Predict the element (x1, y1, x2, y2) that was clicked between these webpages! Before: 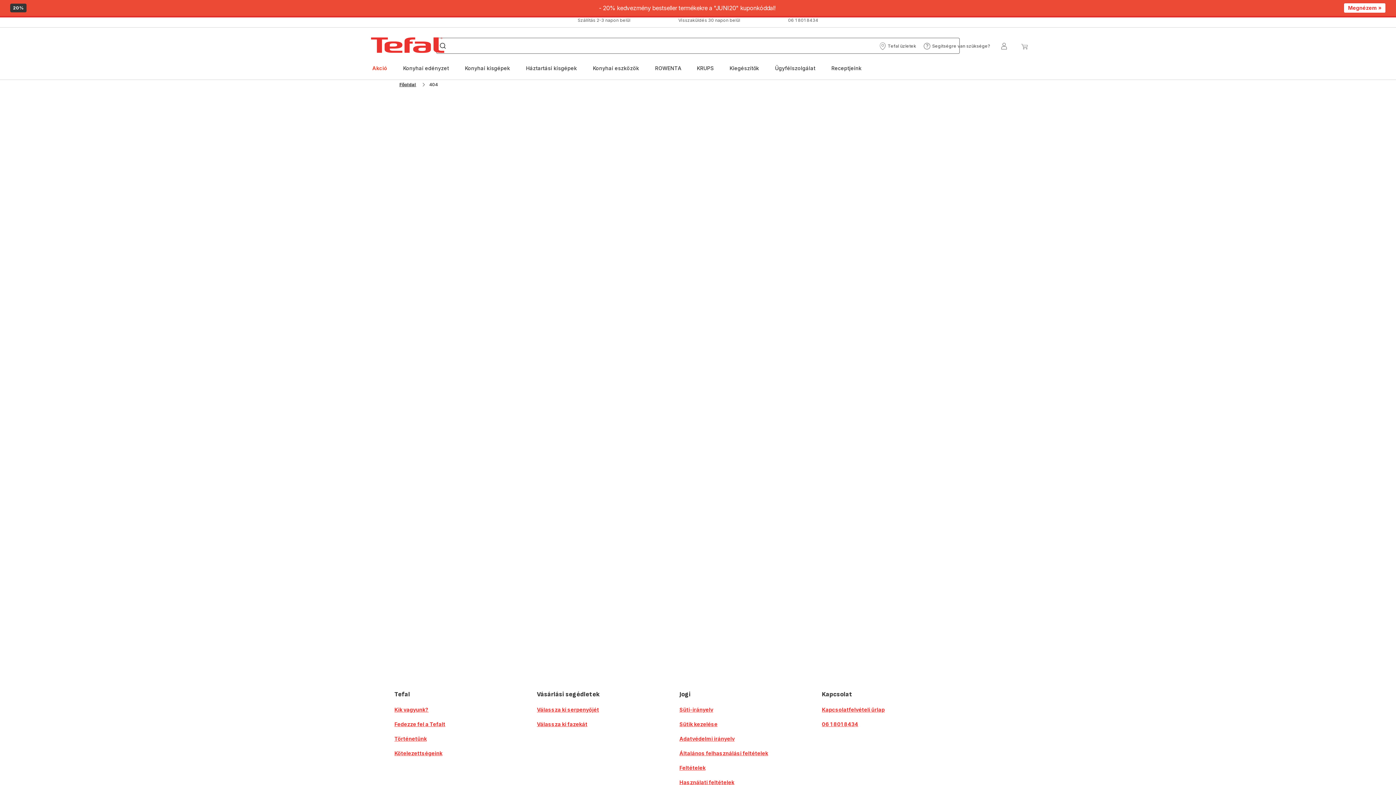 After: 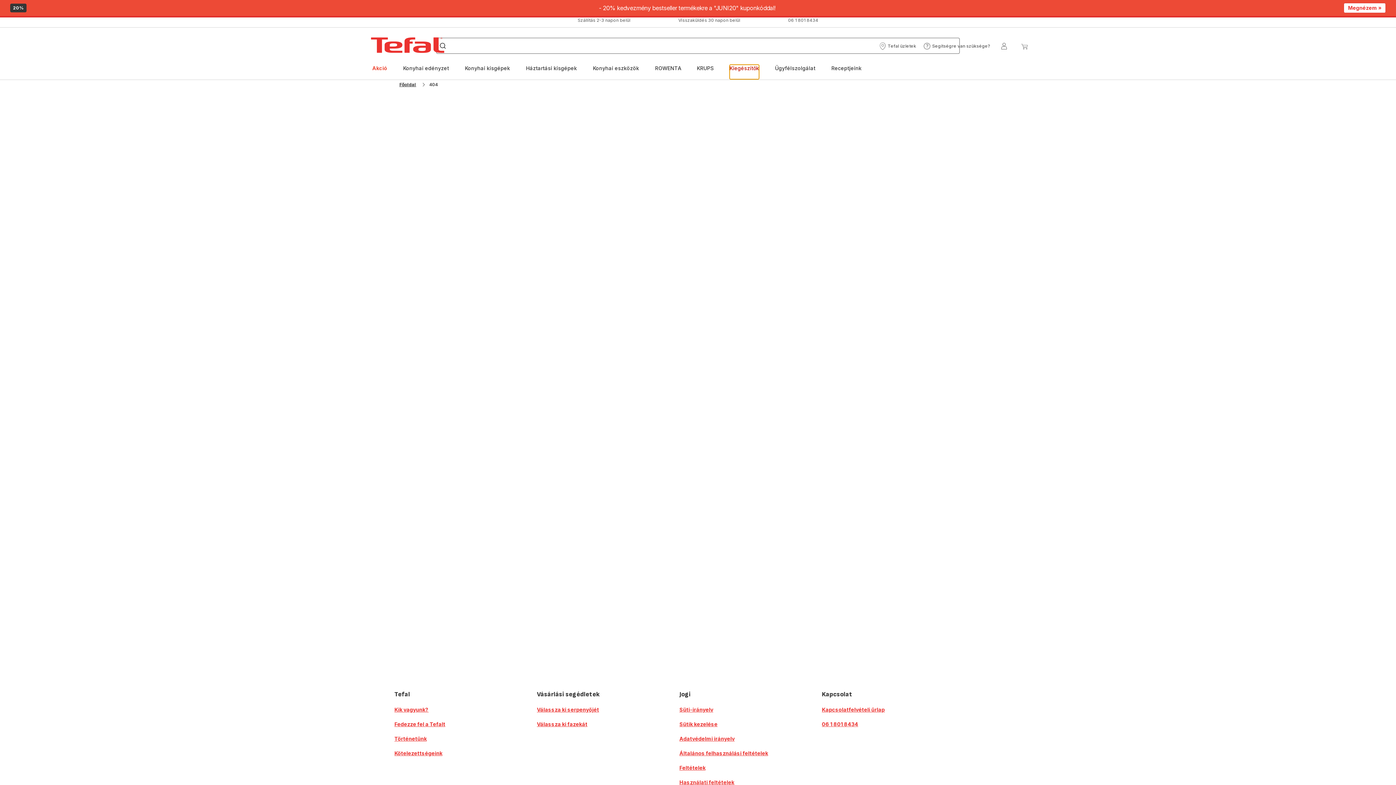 Action: label: Kiegészítők bbox: (729, 64, 759, 79)